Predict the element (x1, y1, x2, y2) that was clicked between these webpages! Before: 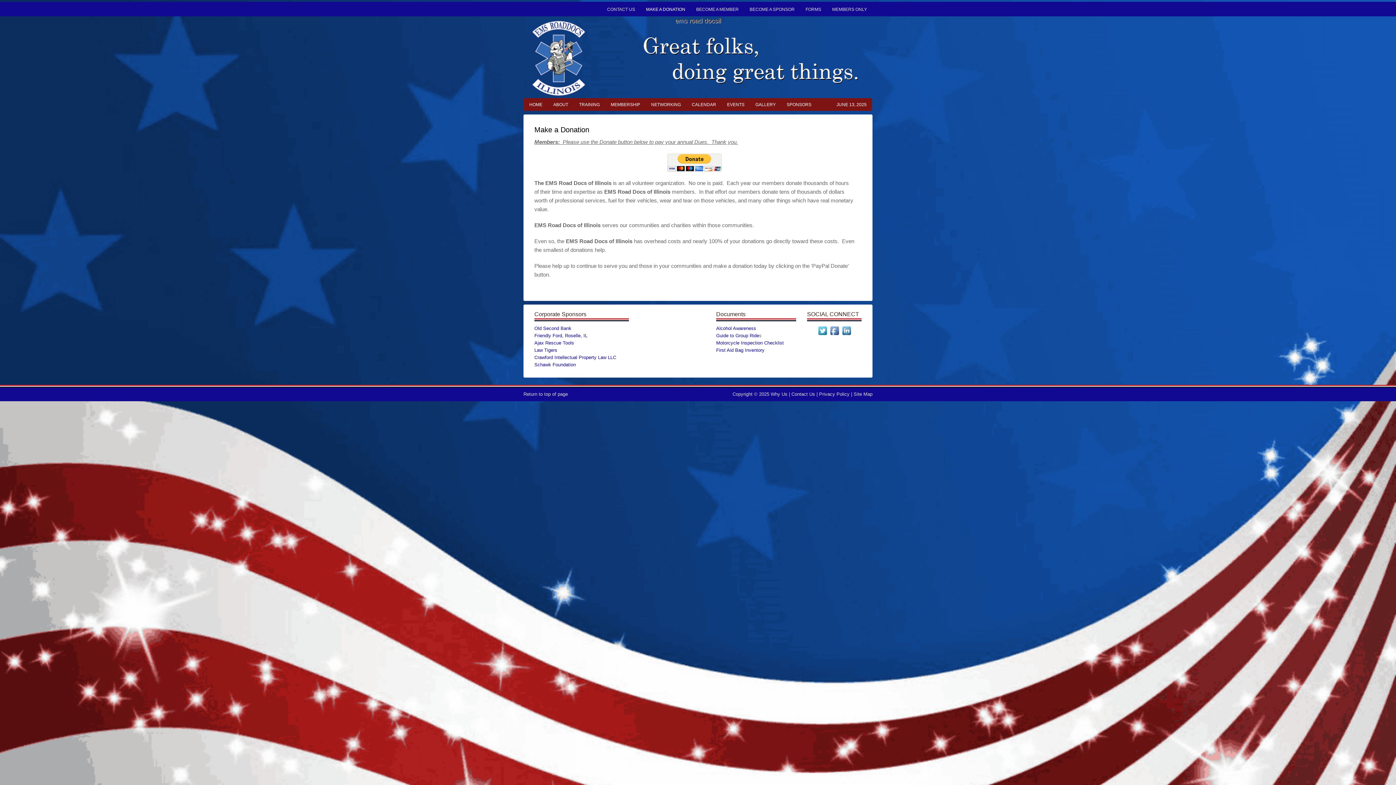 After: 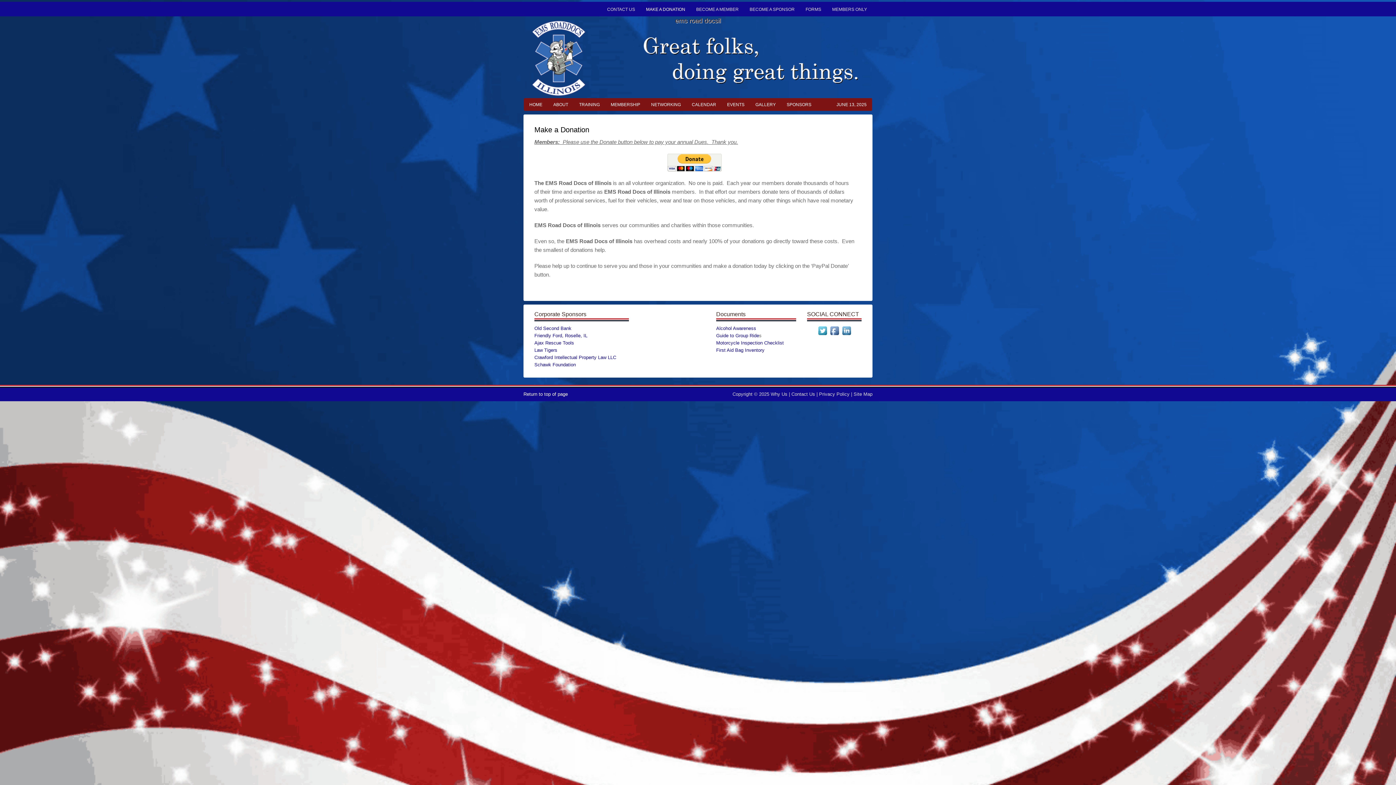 Action: label: Return to top of page bbox: (523, 391, 568, 397)